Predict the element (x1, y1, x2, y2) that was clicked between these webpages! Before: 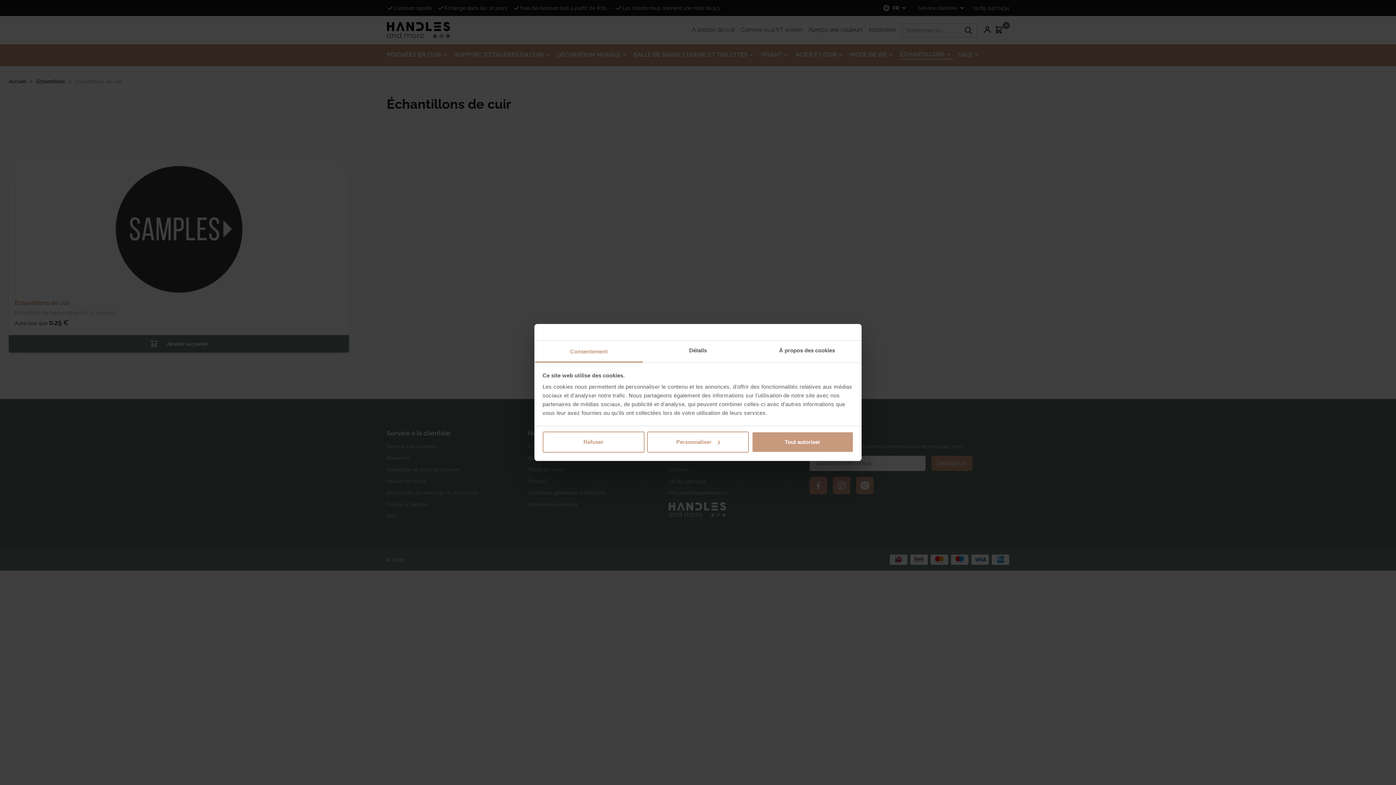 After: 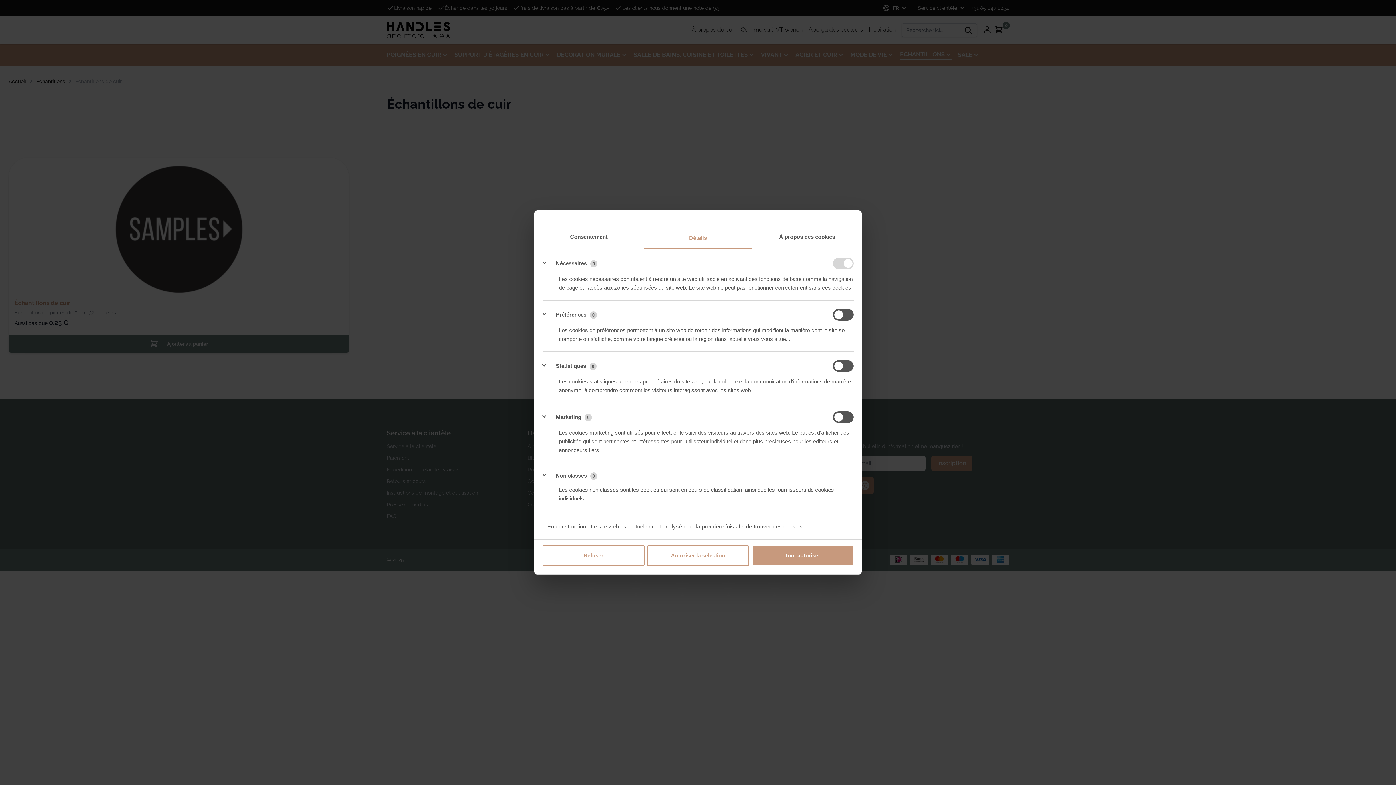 Action: label: Détails bbox: (643, 340, 752, 362)